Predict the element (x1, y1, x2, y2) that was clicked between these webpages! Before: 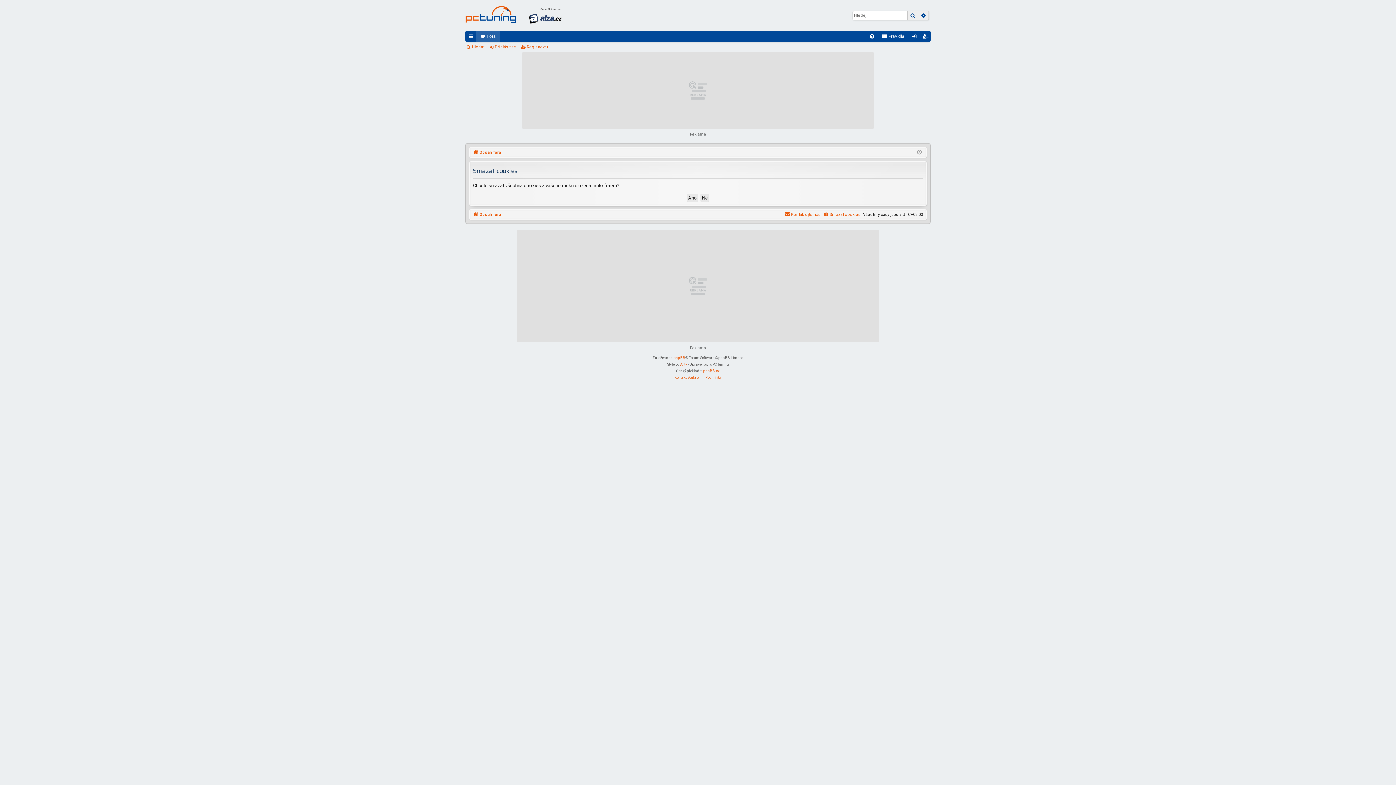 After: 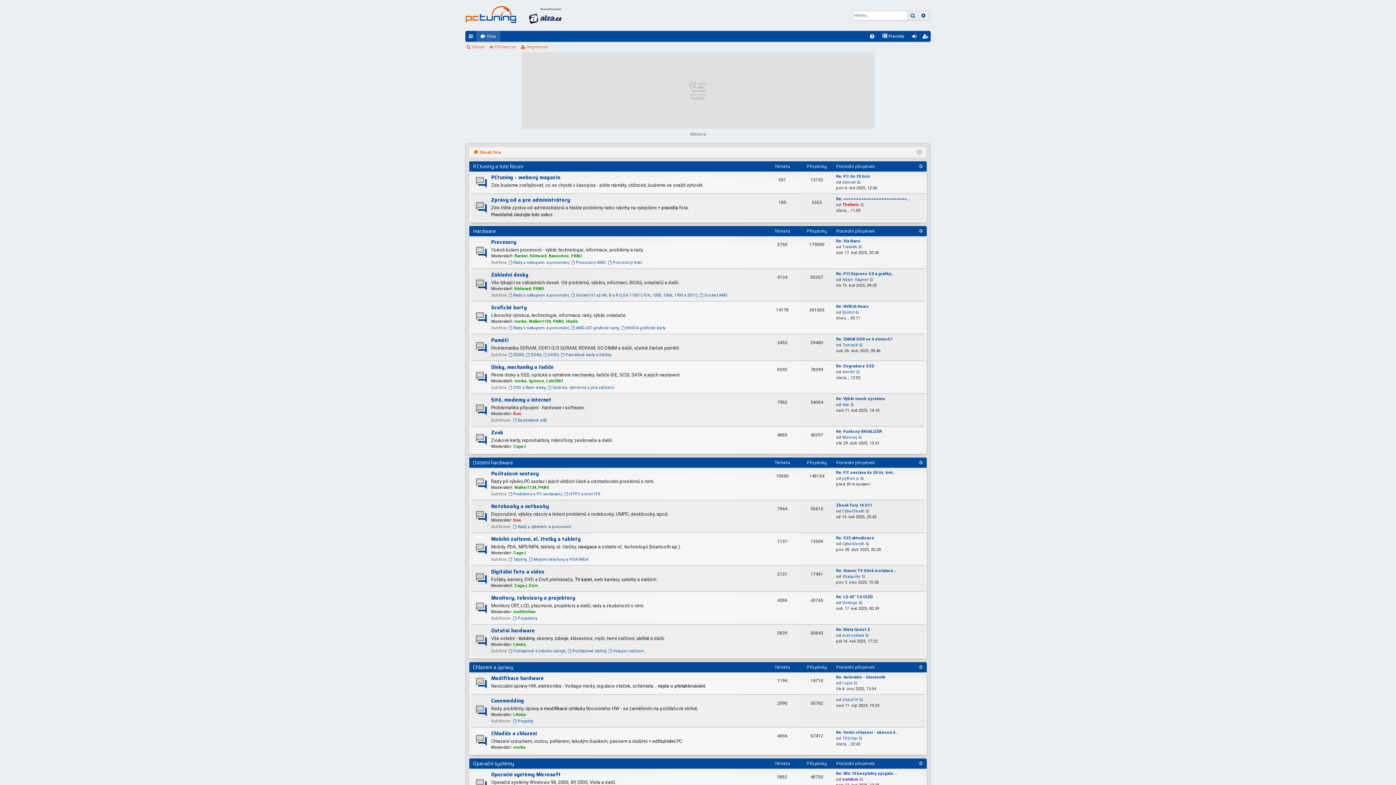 Action: label: Fóra bbox: (476, 30, 500, 41)